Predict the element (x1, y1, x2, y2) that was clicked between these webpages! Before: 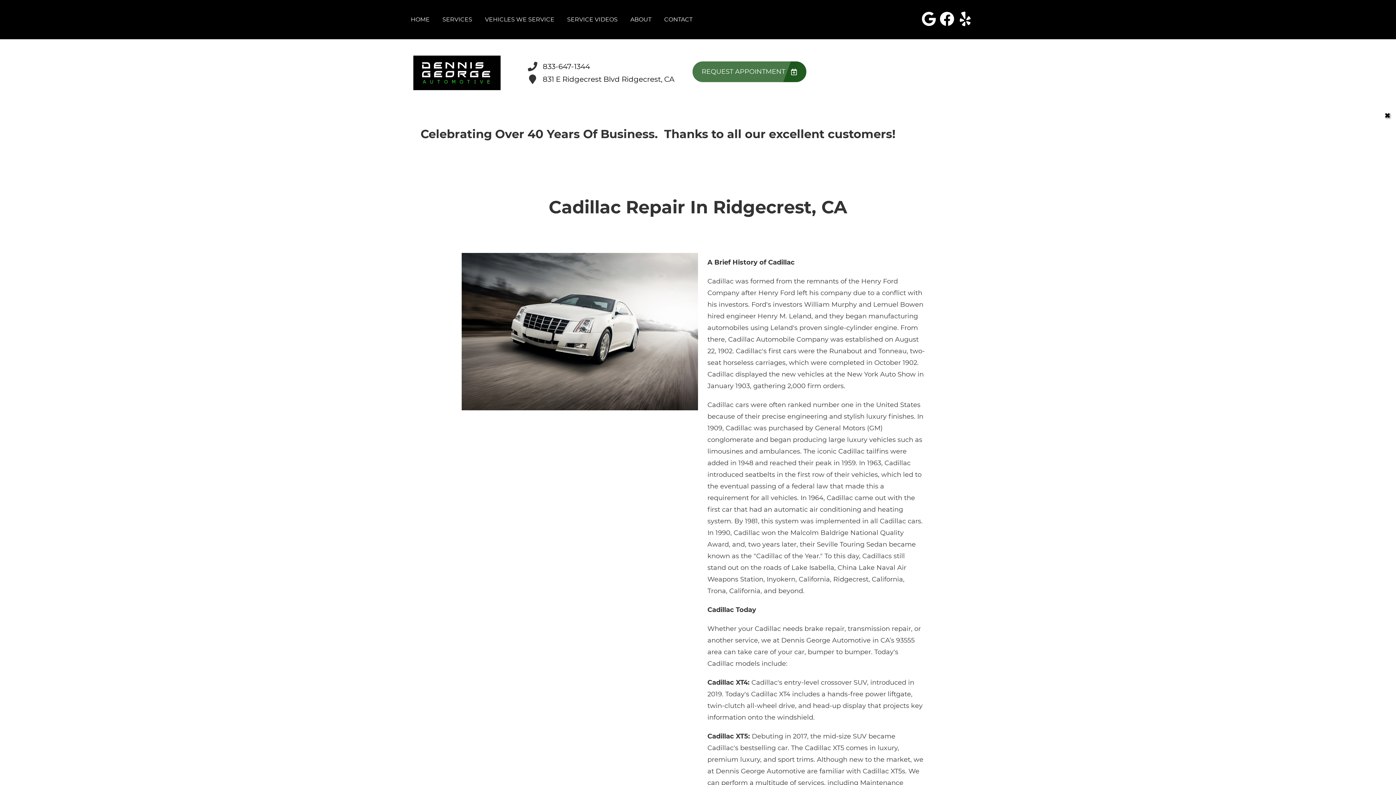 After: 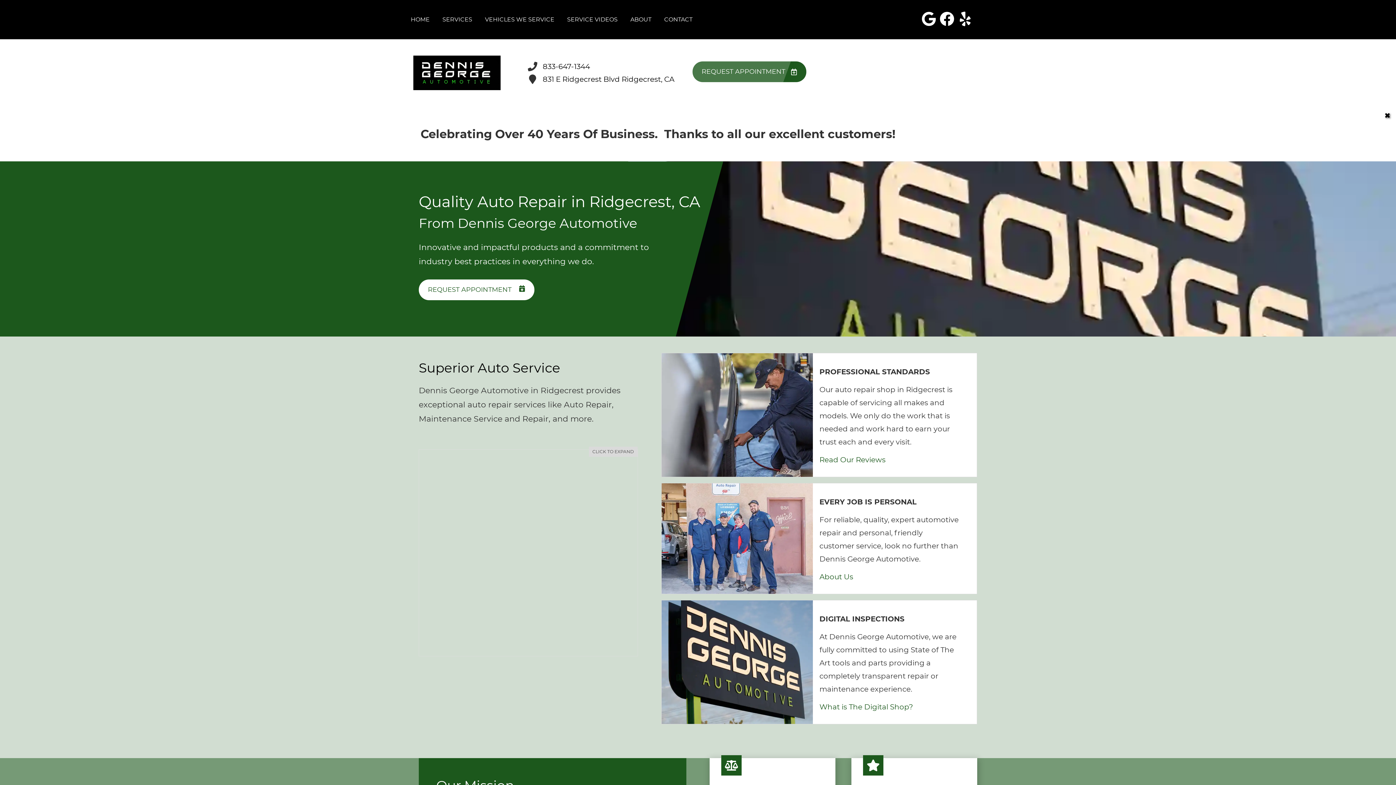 Action: bbox: (410, 15, 429, 24) label: HOME